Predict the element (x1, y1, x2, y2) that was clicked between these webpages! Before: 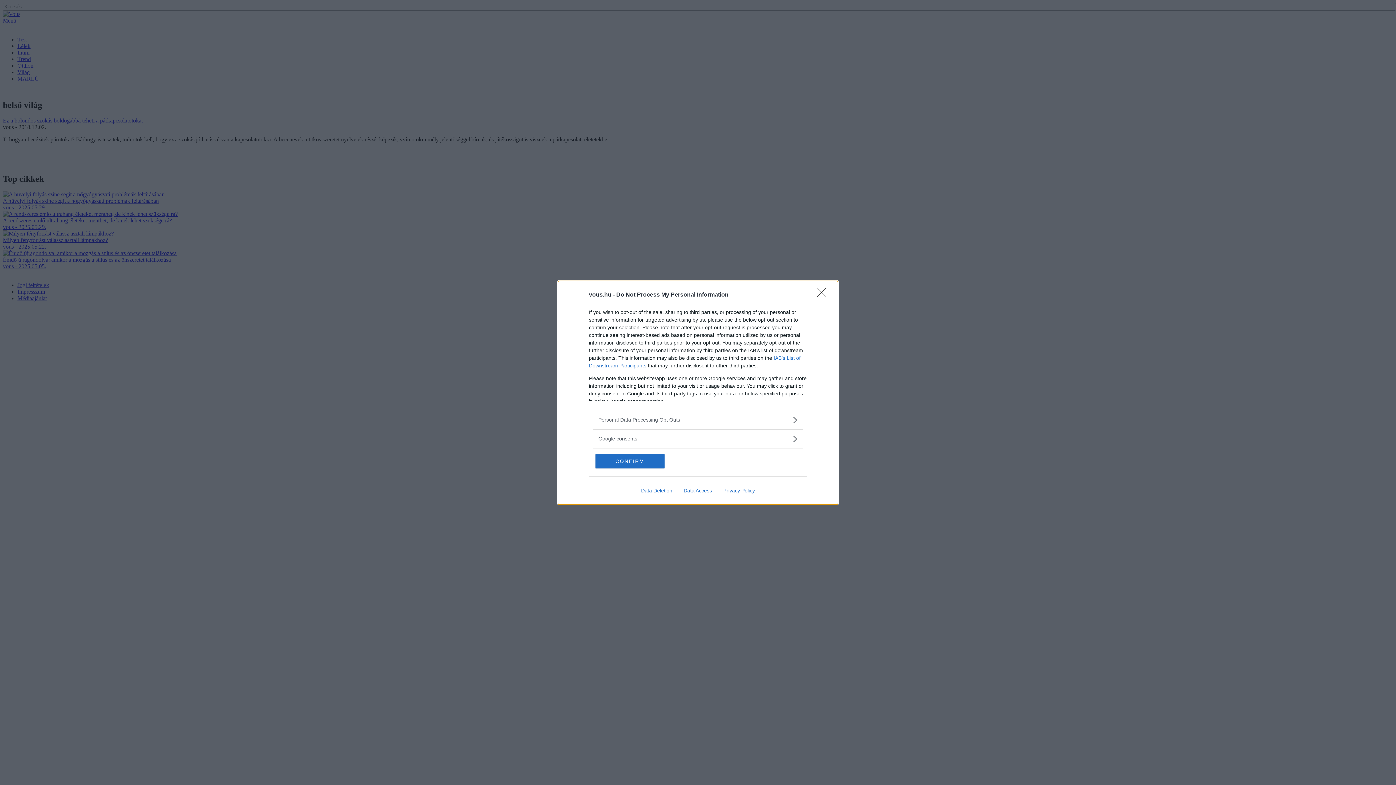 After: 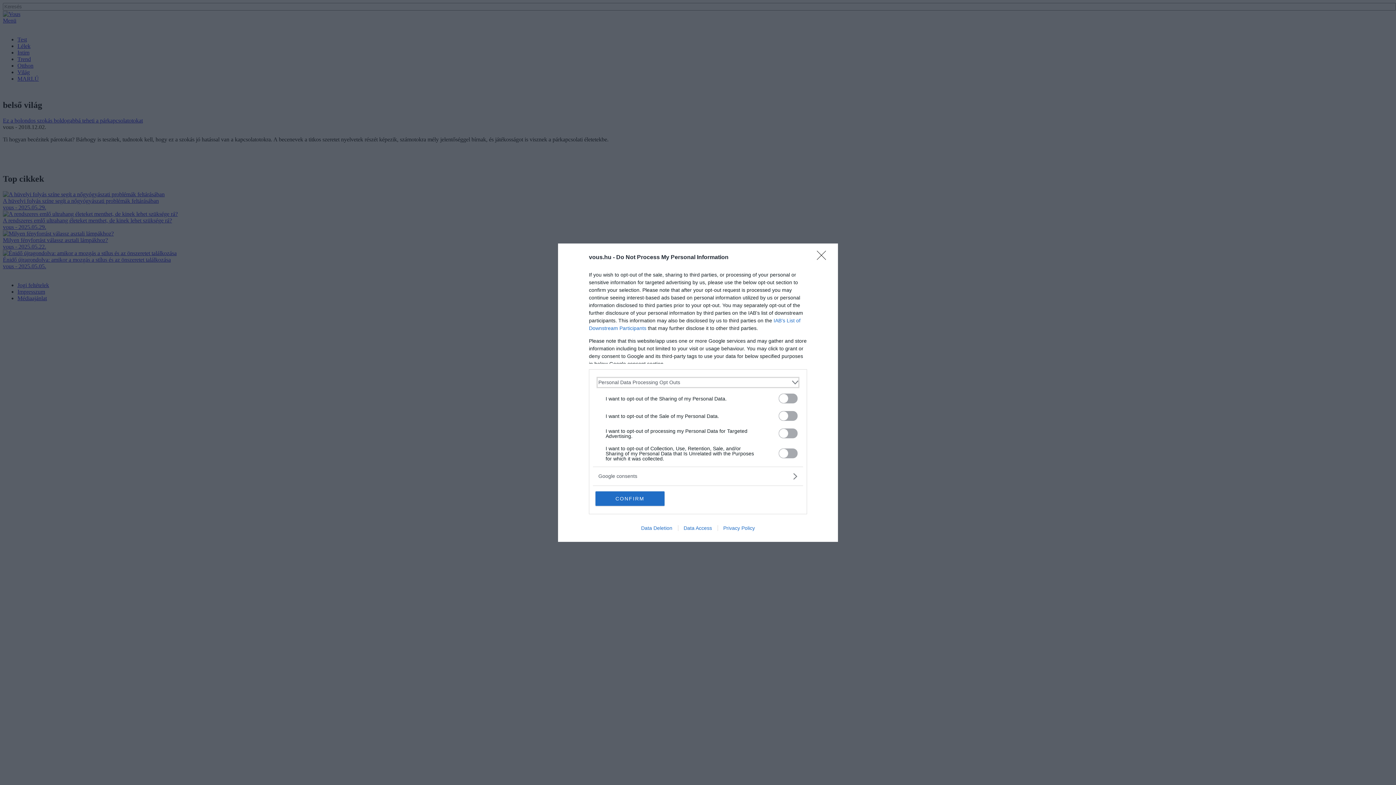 Action: bbox: (598, 416, 797, 423) label: Opt-Outs